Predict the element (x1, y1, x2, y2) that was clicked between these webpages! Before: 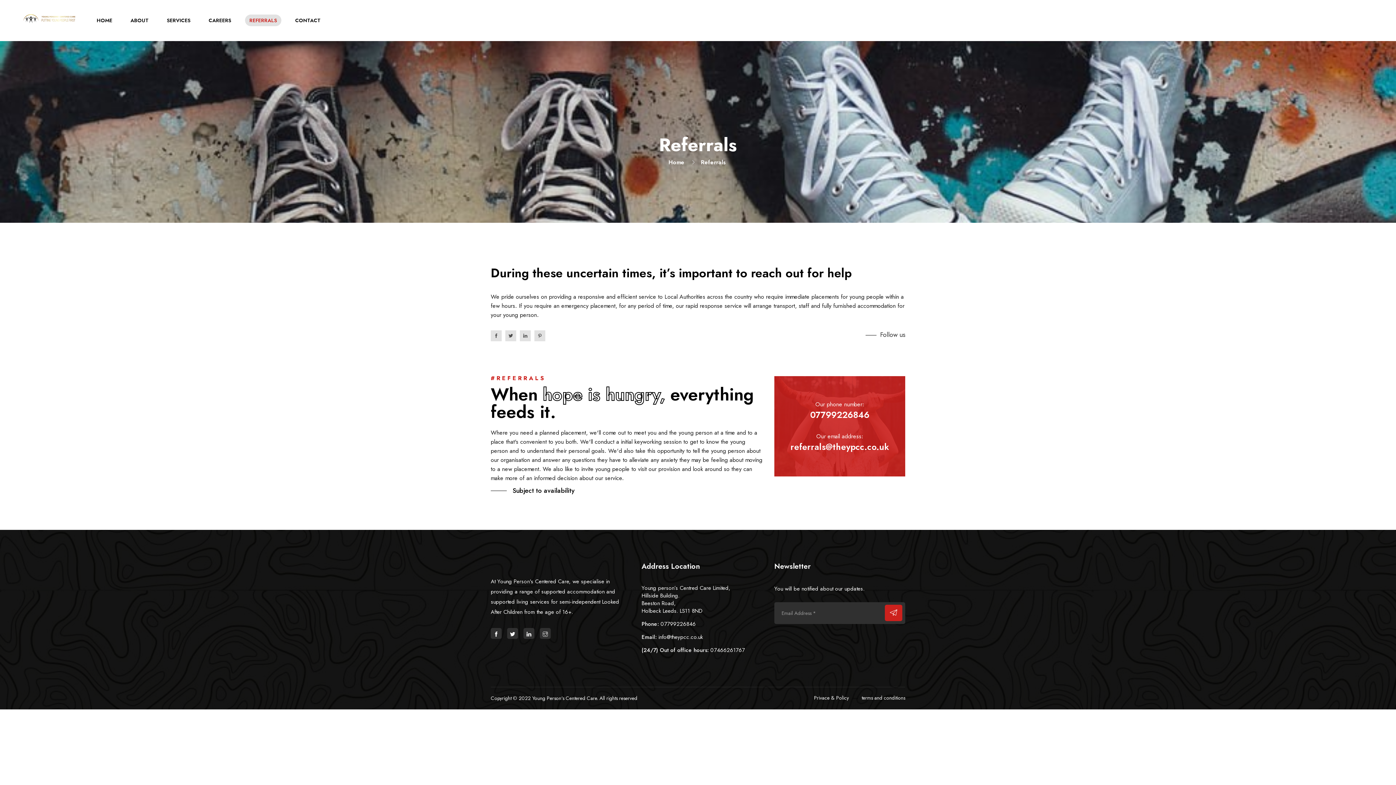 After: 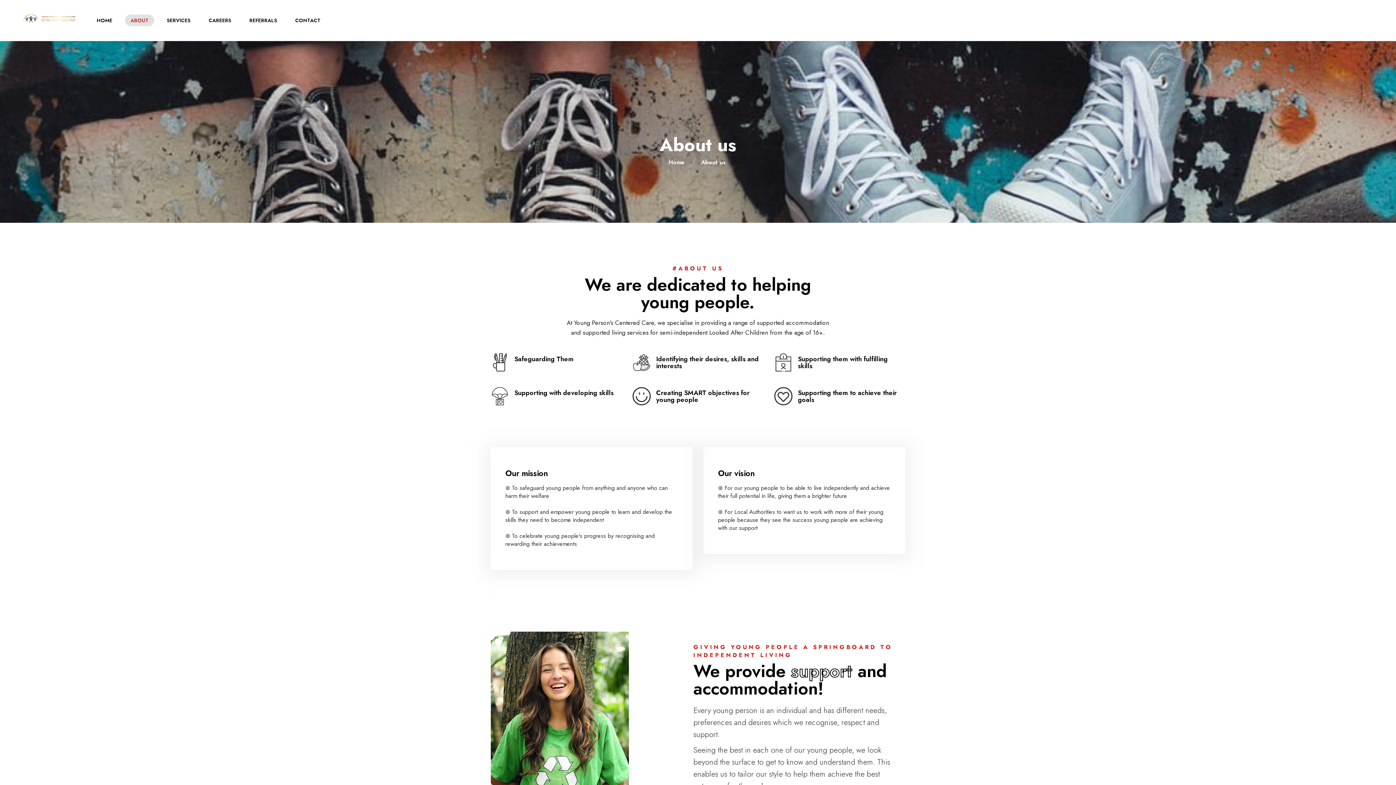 Action: label: ABOUT bbox: (121, 0, 157, 40)